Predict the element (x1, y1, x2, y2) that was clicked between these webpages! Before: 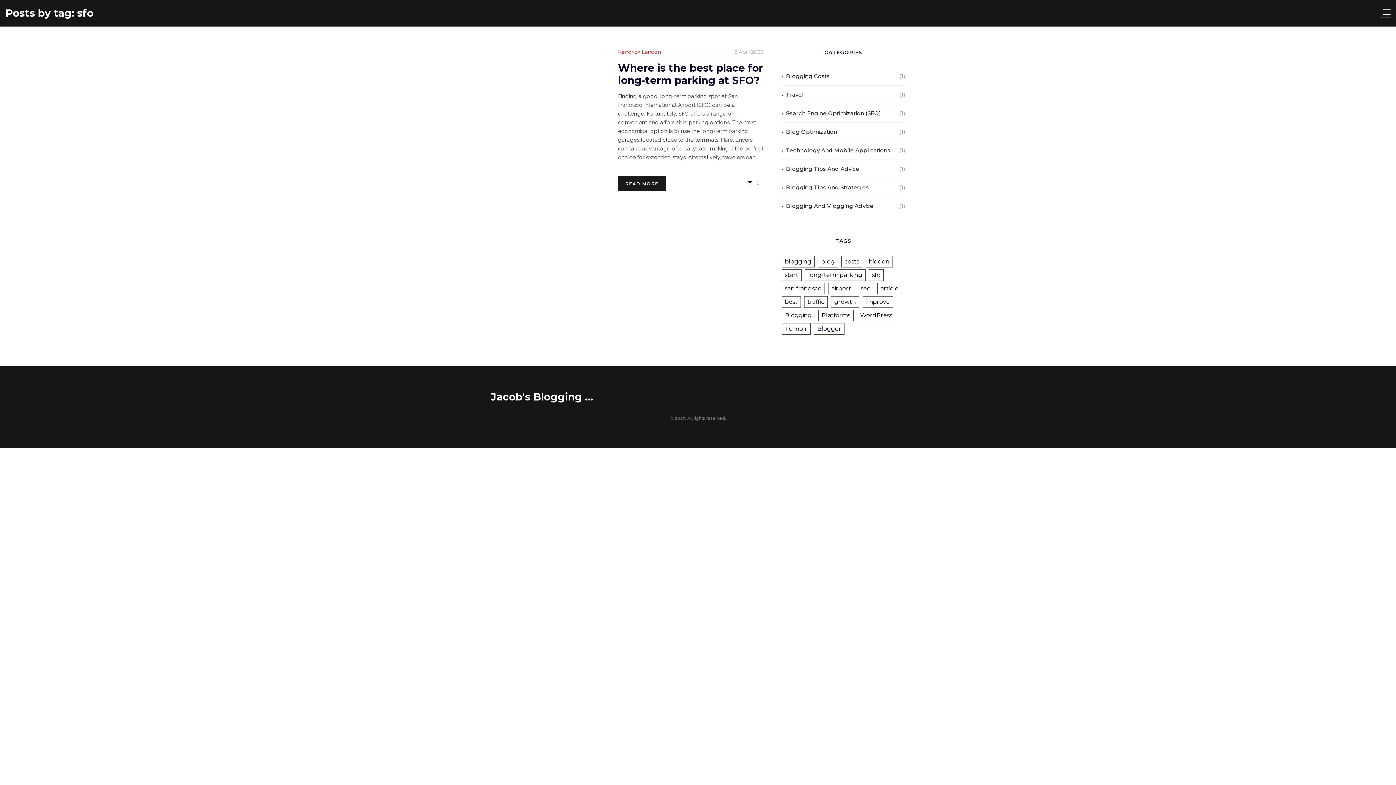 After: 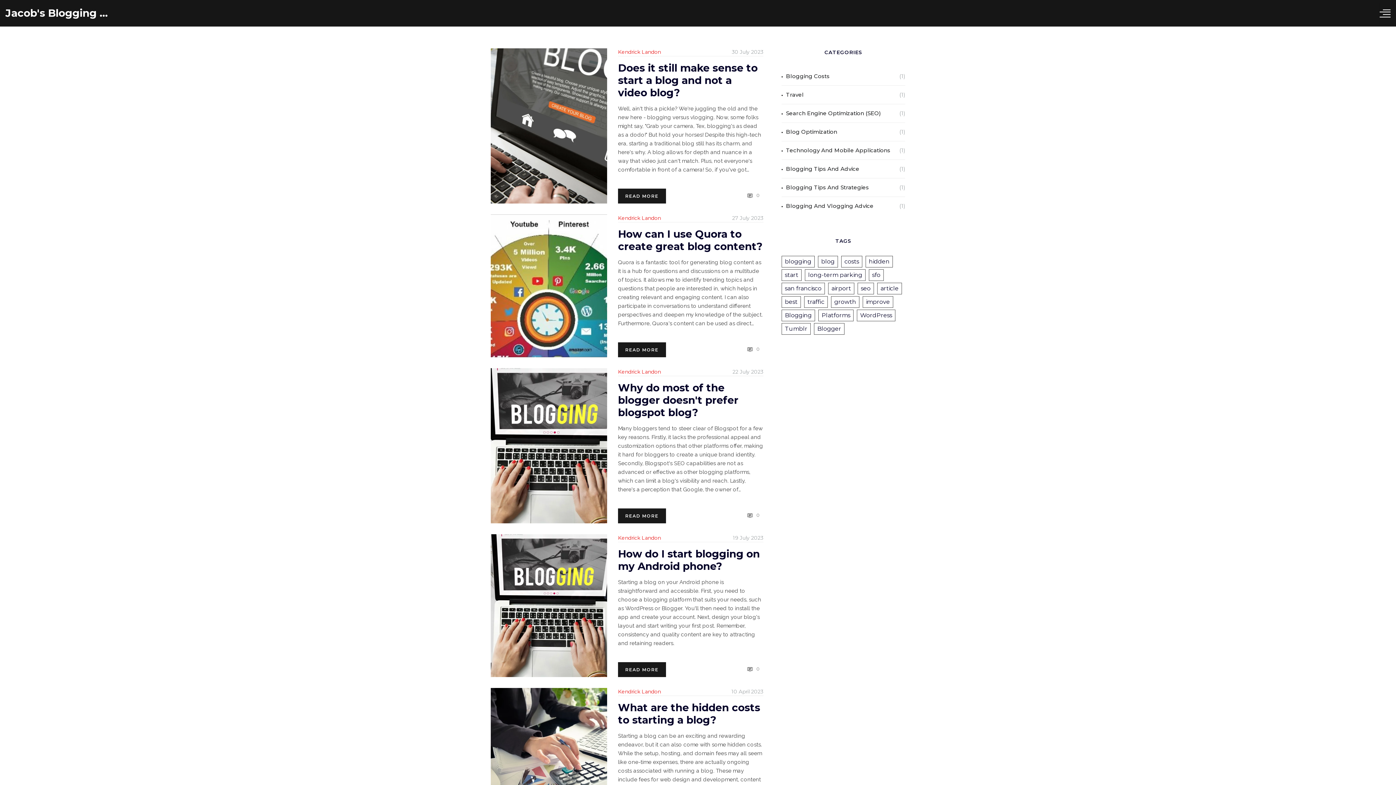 Action: label: Posts by tag: sfo bbox: (5, 7, 114, 19)